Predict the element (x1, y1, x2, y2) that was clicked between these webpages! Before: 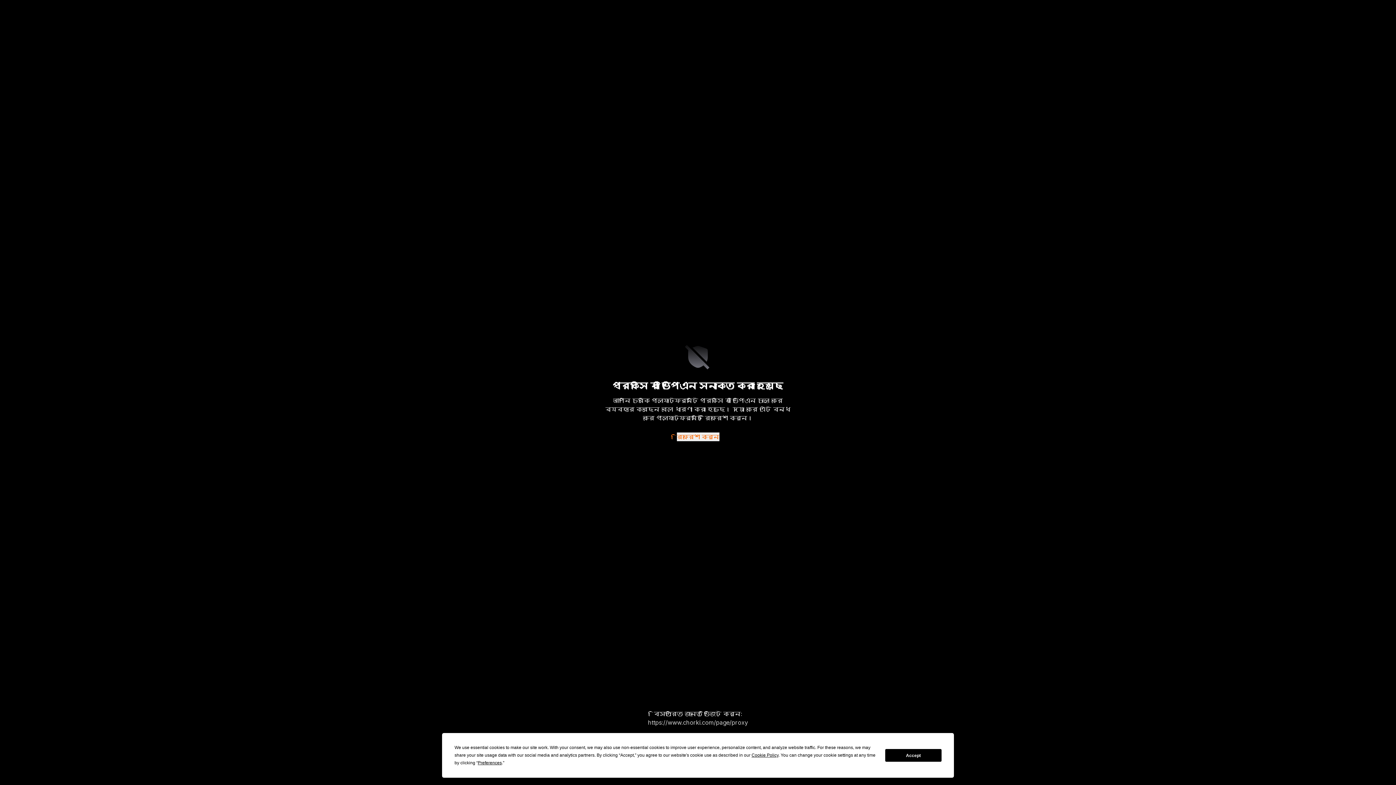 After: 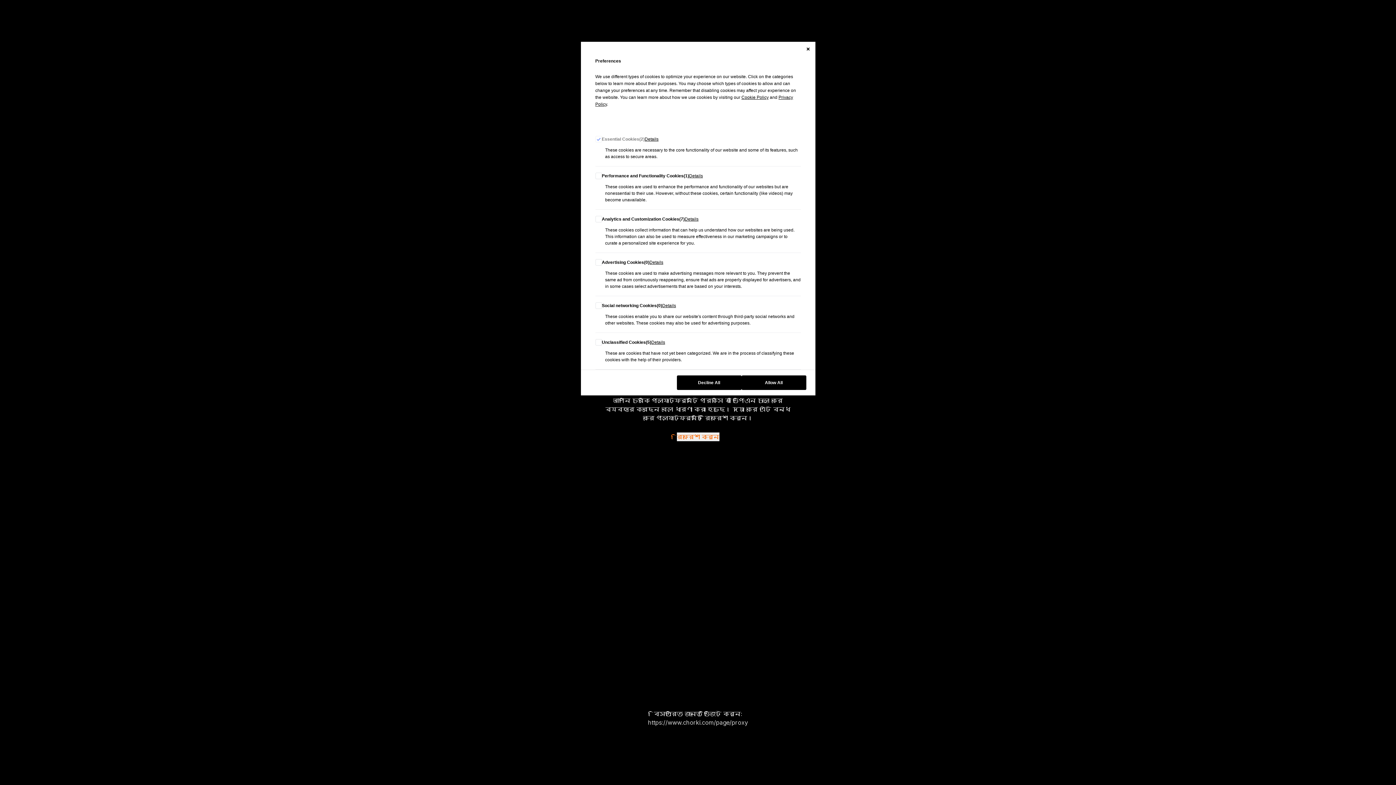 Action: label: Preferences bbox: (477, 760, 501, 765)